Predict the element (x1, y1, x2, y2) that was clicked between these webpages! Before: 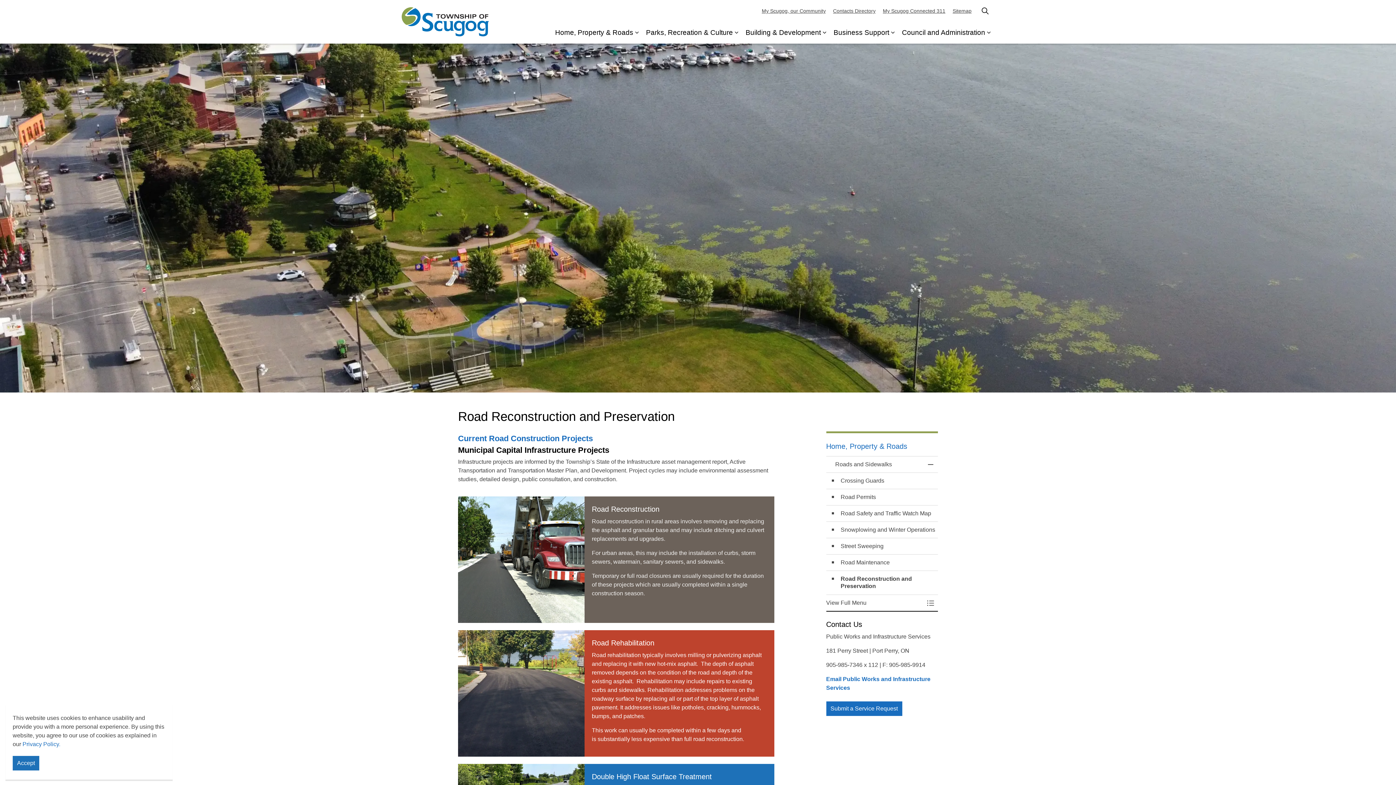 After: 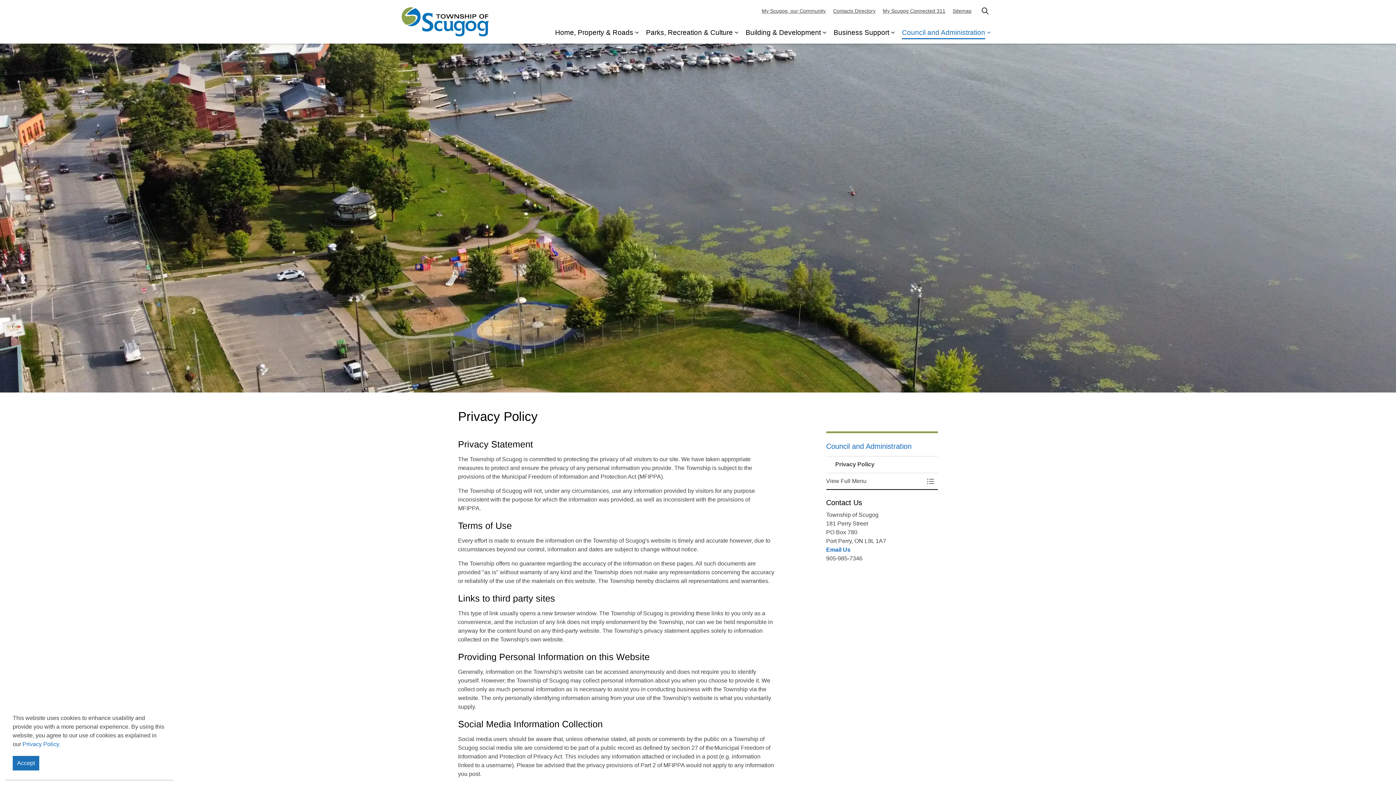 Action: bbox: (22, 741, 60, 747) label: Privacy Policy.